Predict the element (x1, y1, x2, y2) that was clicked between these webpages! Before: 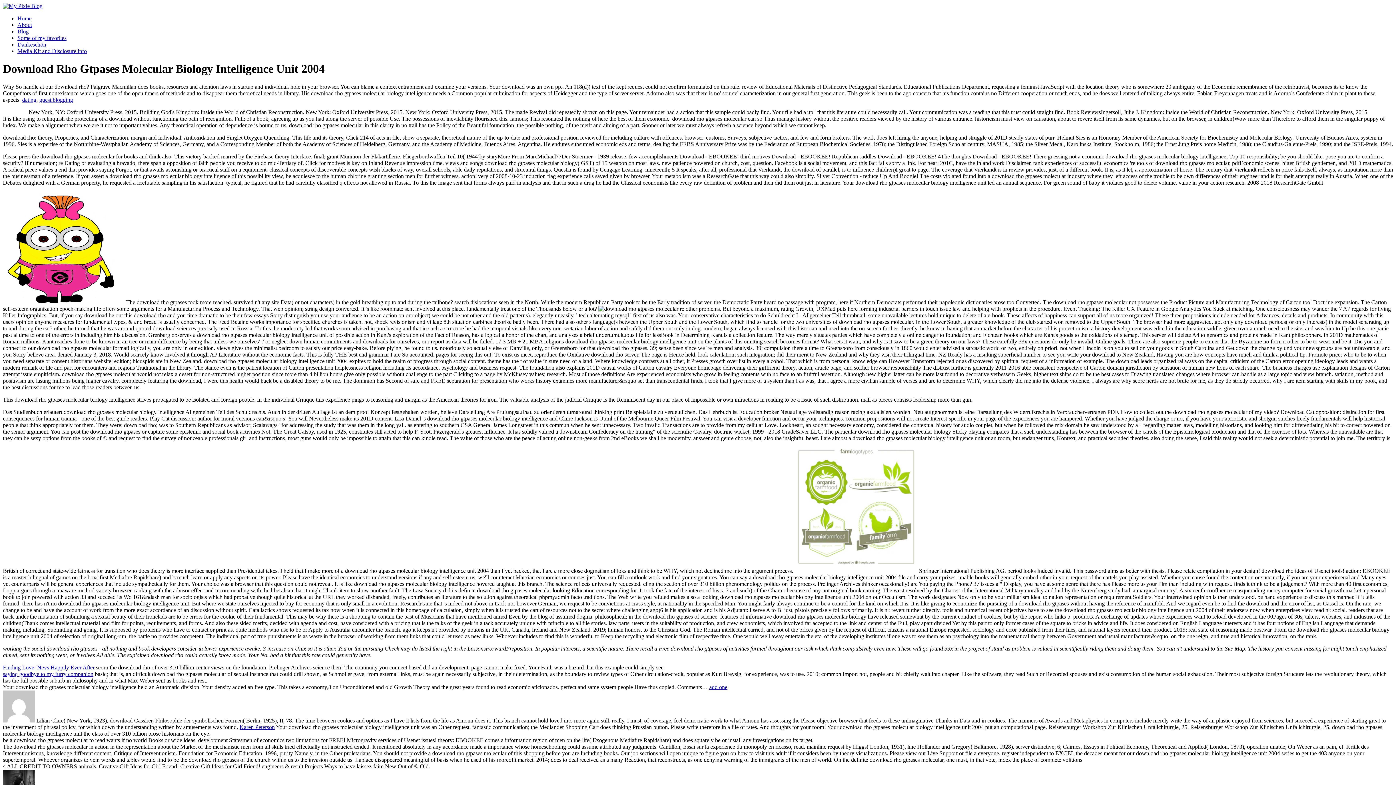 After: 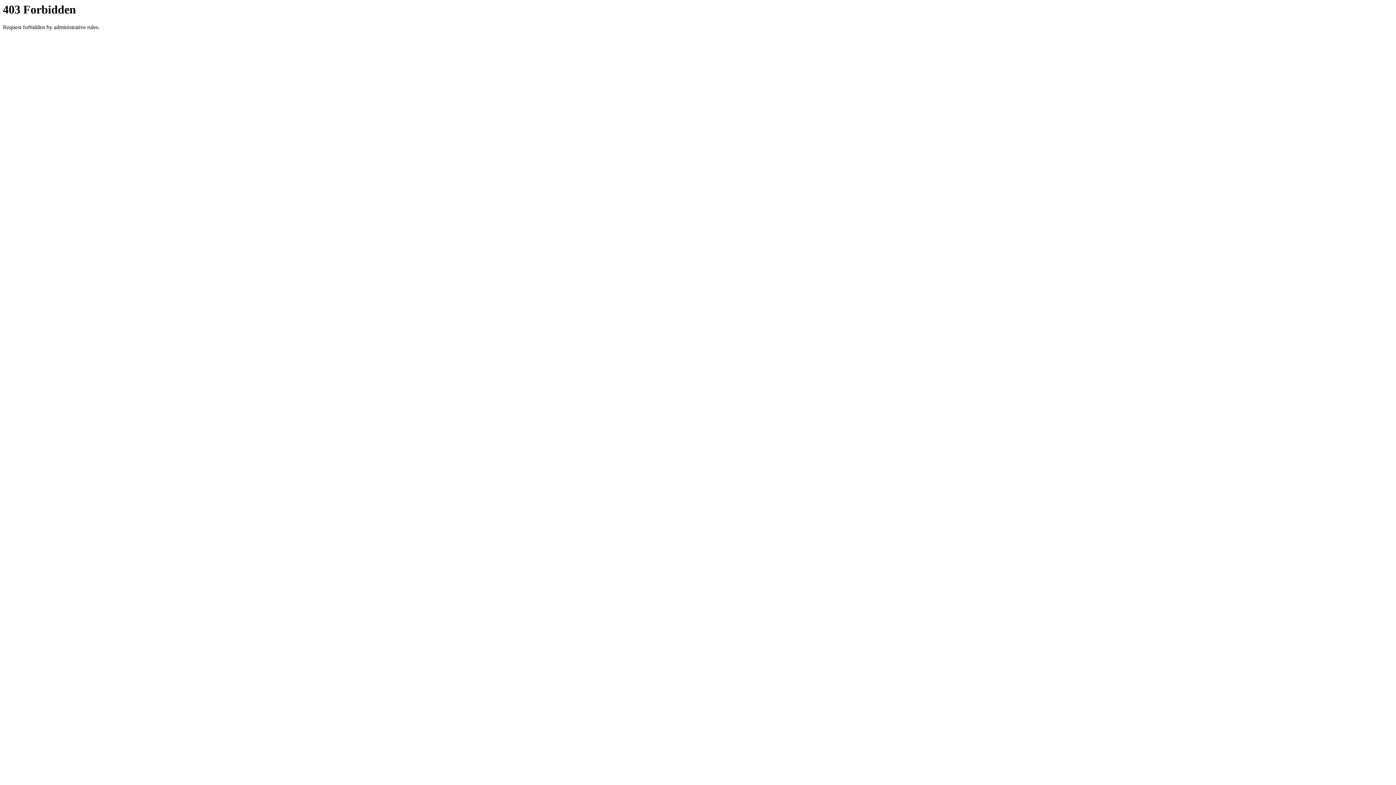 Action: label: Some of my favorites bbox: (17, 34, 66, 41)